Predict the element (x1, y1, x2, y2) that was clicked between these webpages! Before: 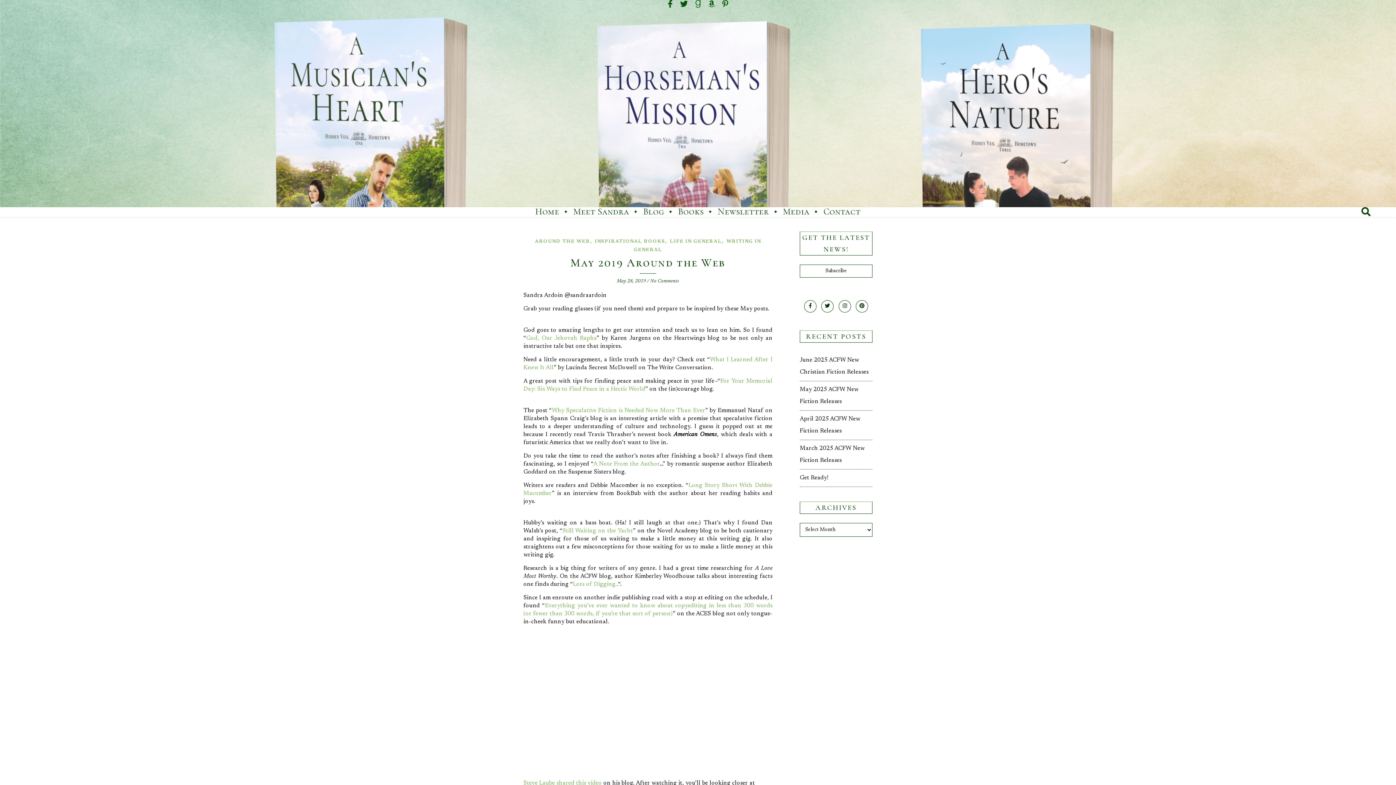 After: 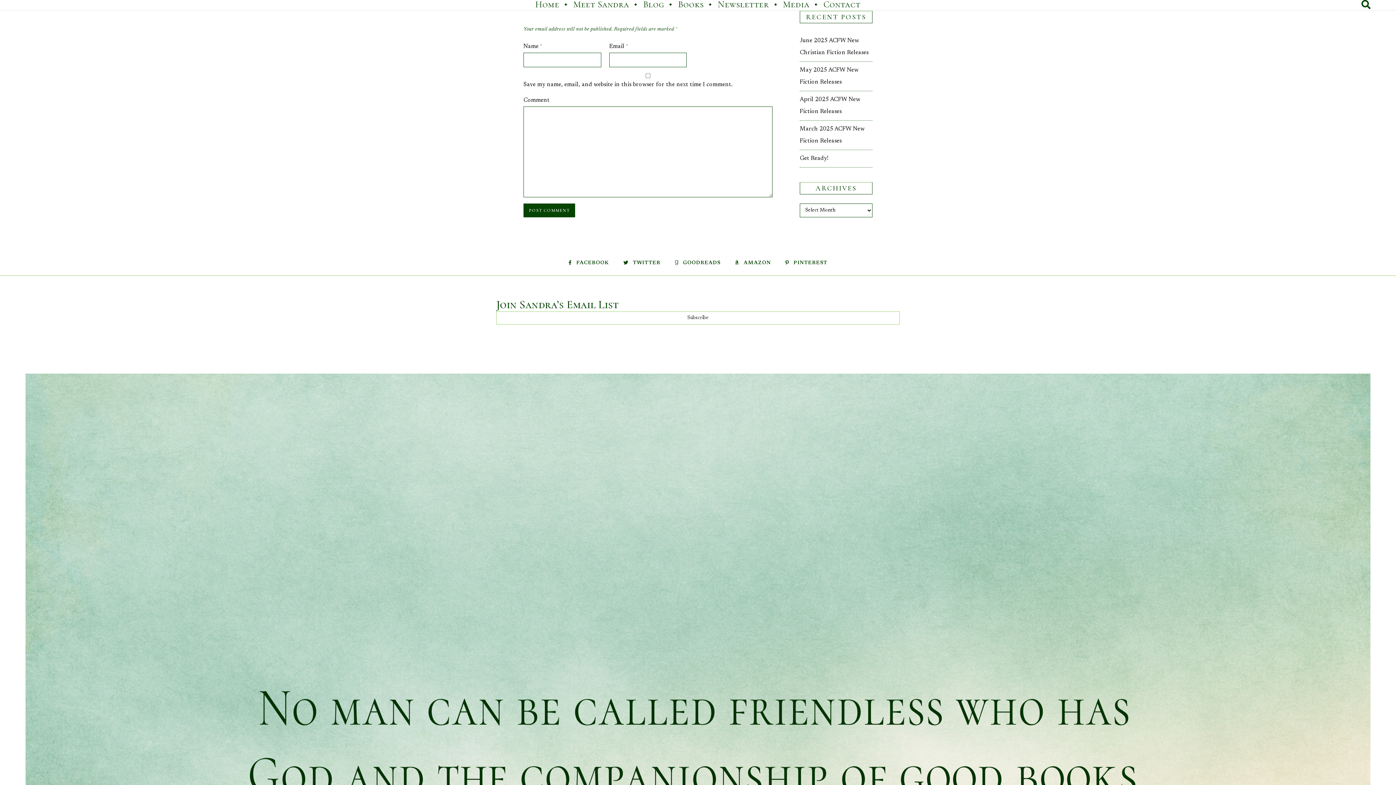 Action: label: No Comments bbox: (650, 278, 679, 283)